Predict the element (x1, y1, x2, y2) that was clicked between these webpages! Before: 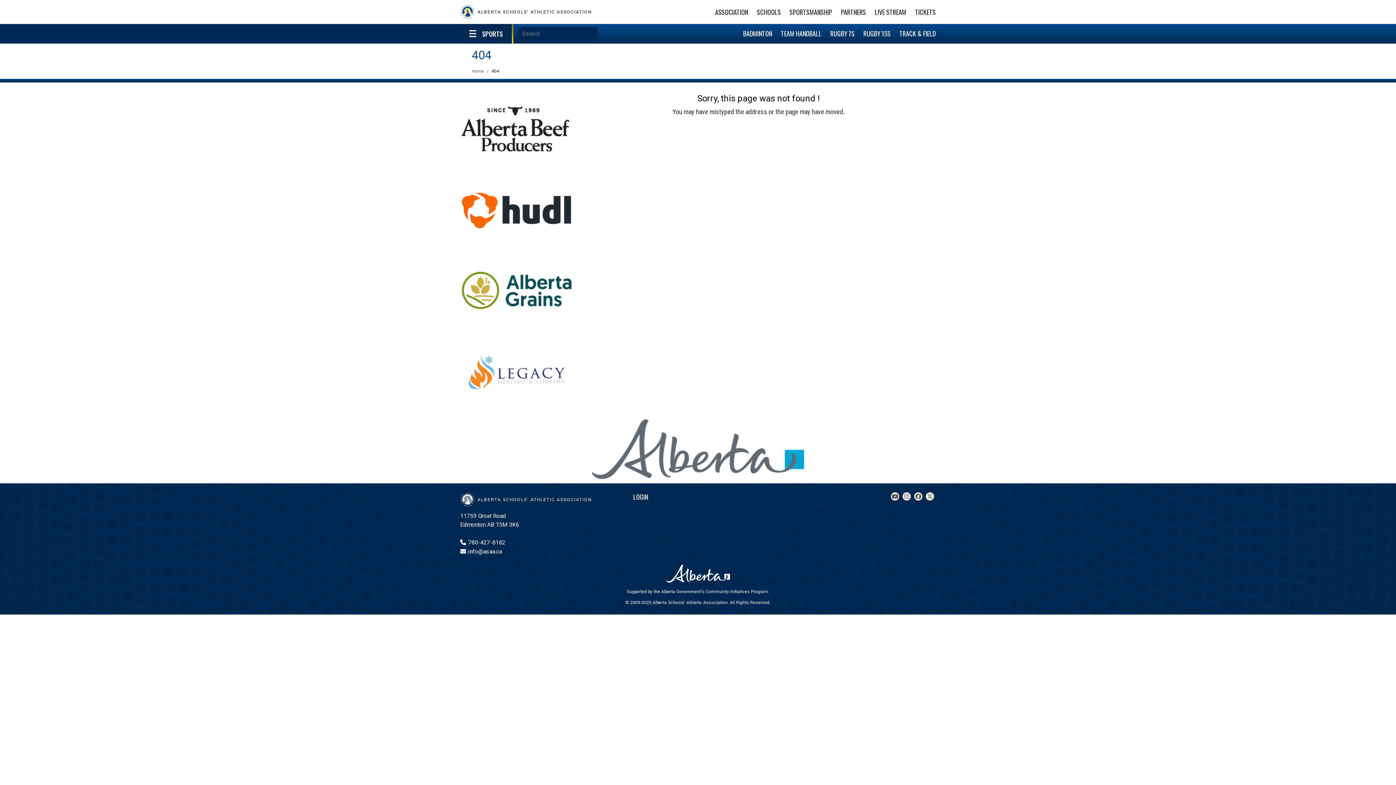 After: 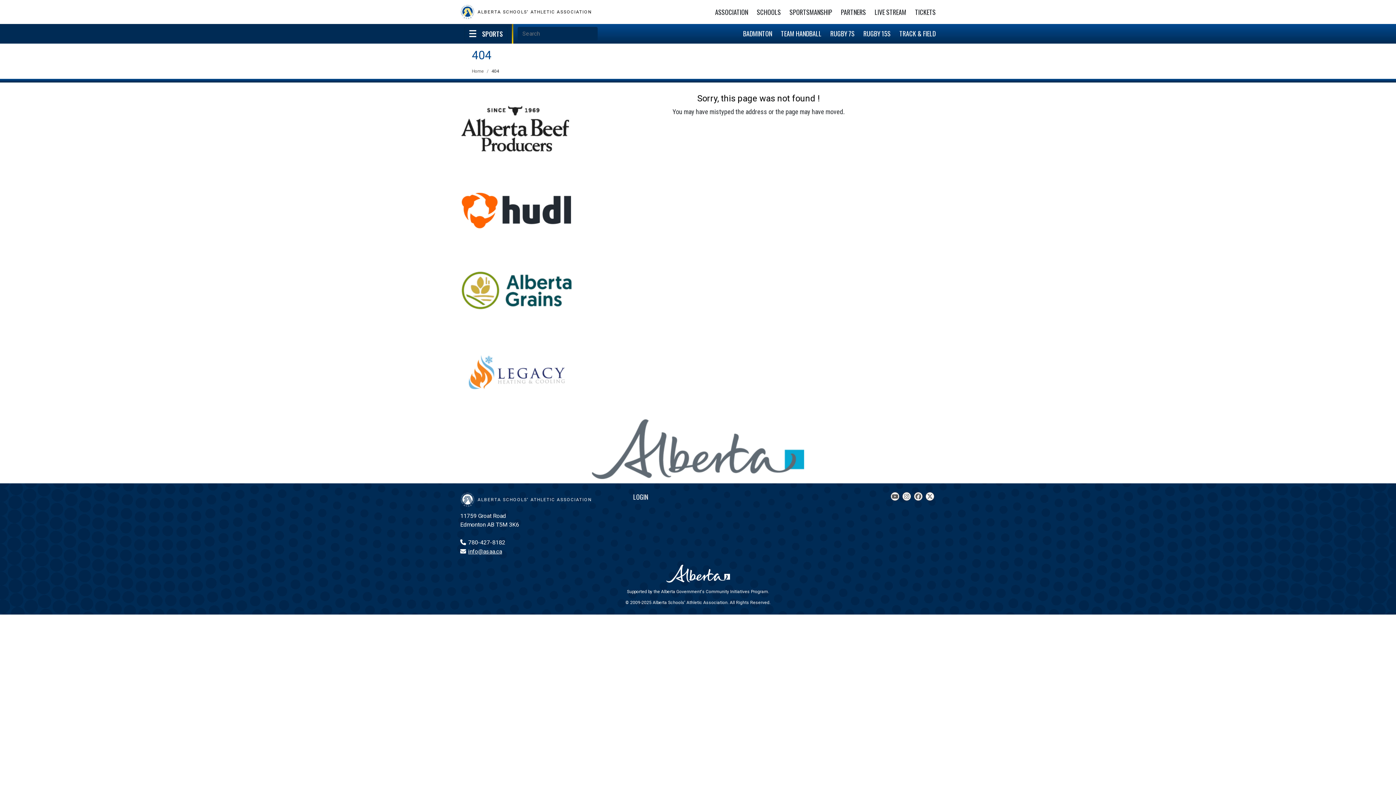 Action: bbox: (460, 547, 591, 556) label: info@asaa.ca